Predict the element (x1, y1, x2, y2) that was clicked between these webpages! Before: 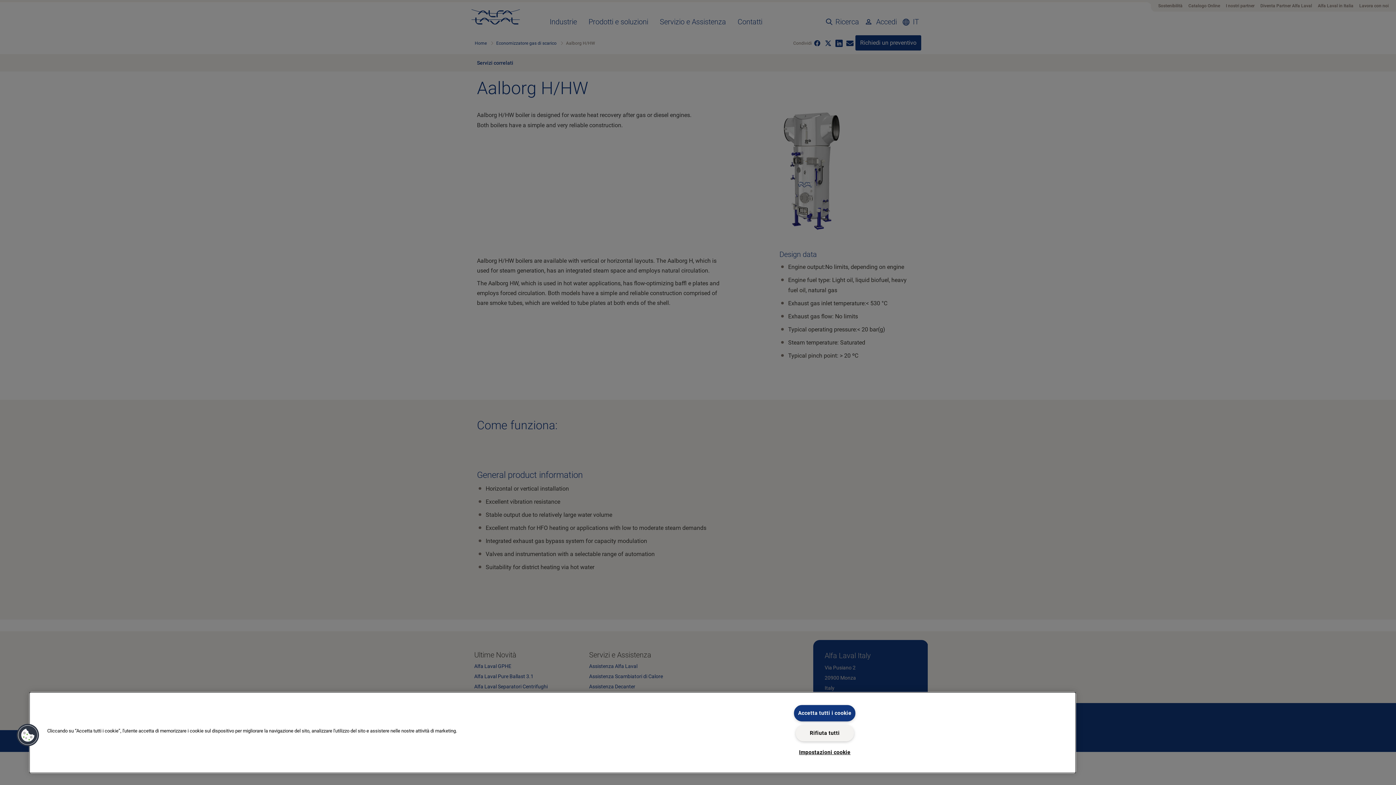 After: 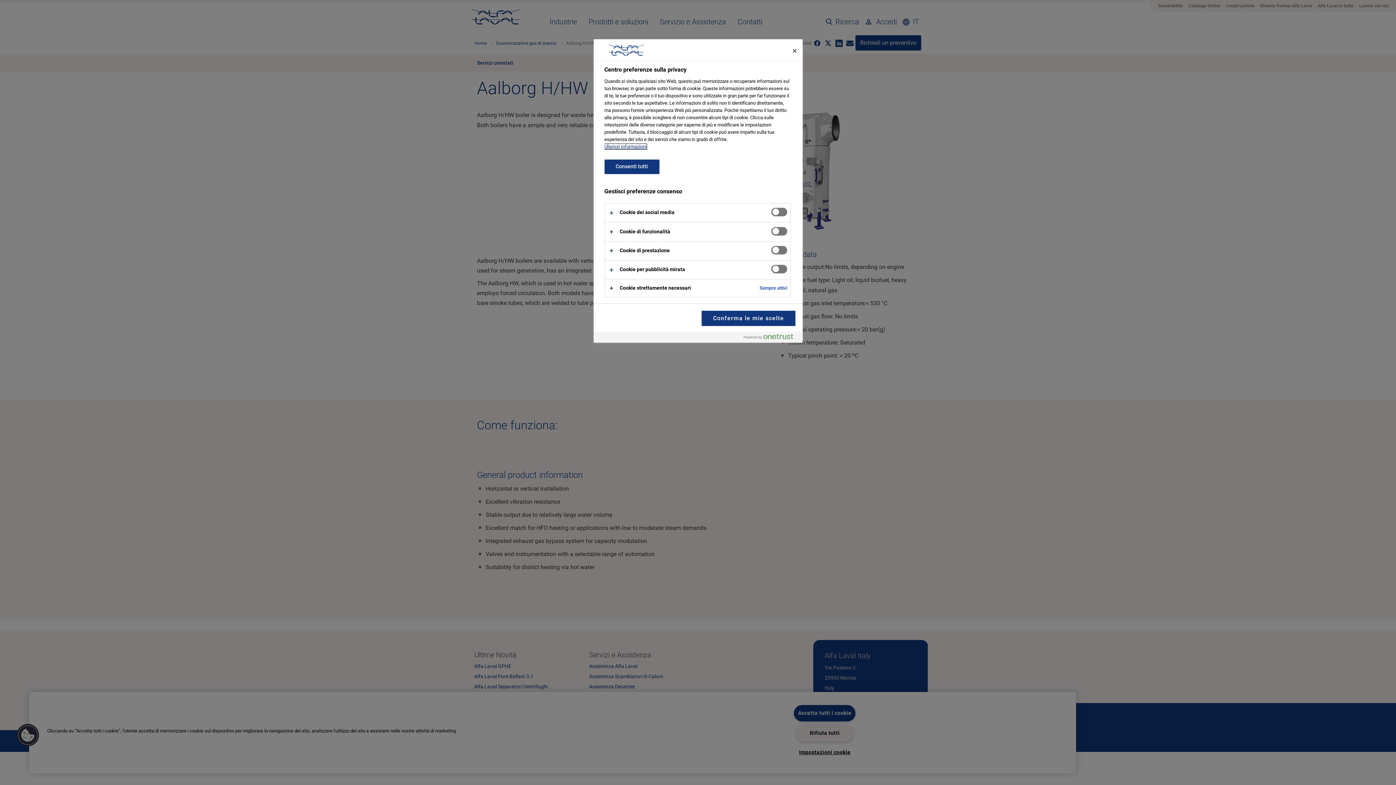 Action: label: Impostazioni cookie bbox: (795, 745, 854, 760)